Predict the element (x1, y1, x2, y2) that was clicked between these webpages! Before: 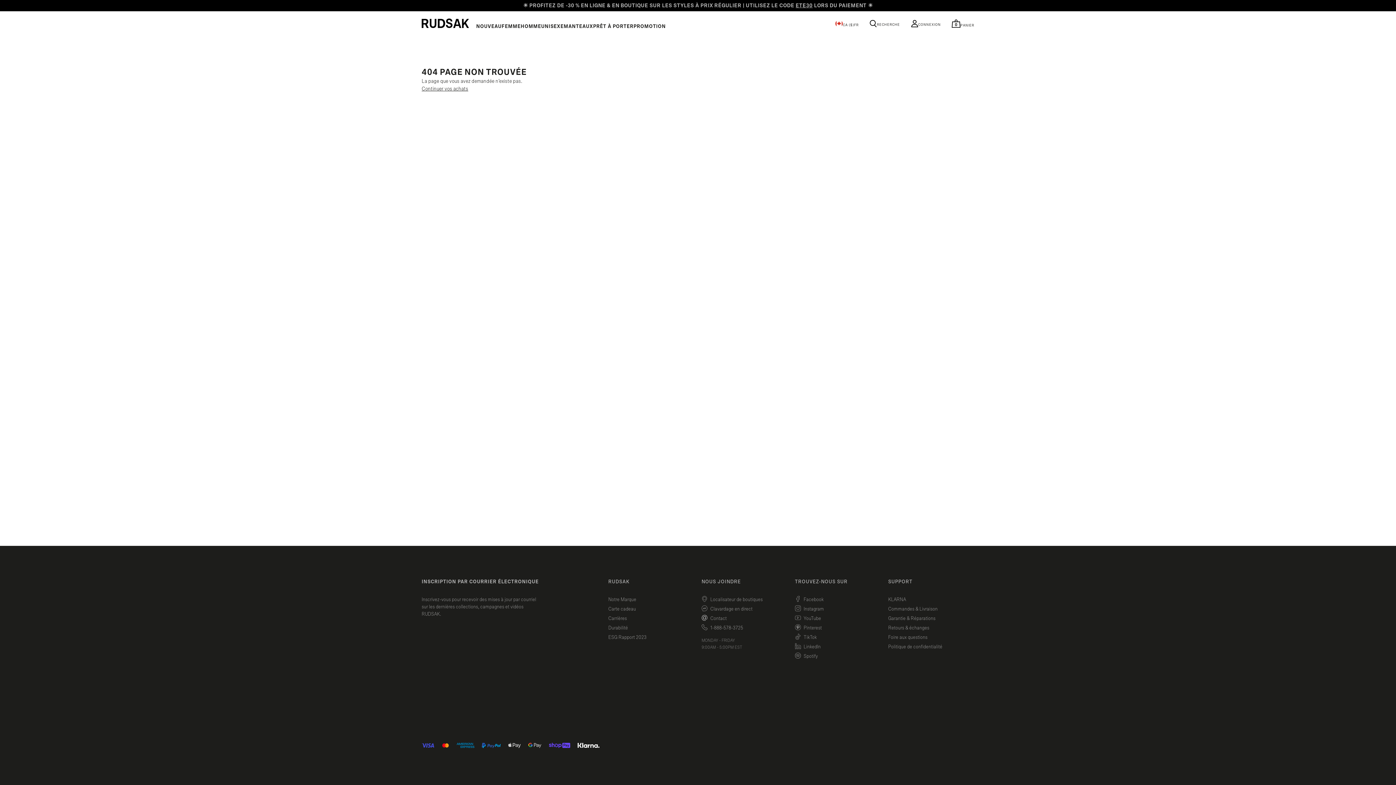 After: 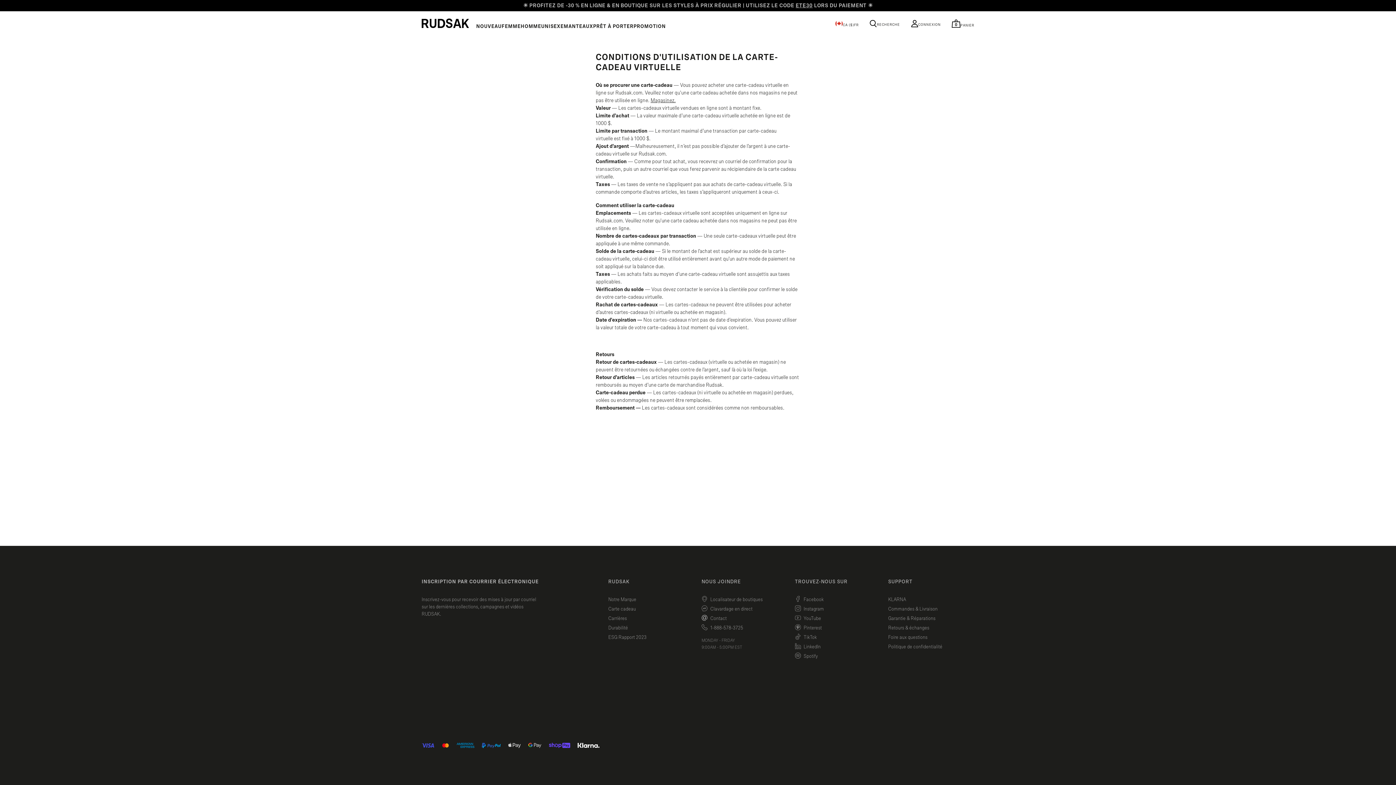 Action: label: Carte cadeau bbox: (608, 605, 636, 613)